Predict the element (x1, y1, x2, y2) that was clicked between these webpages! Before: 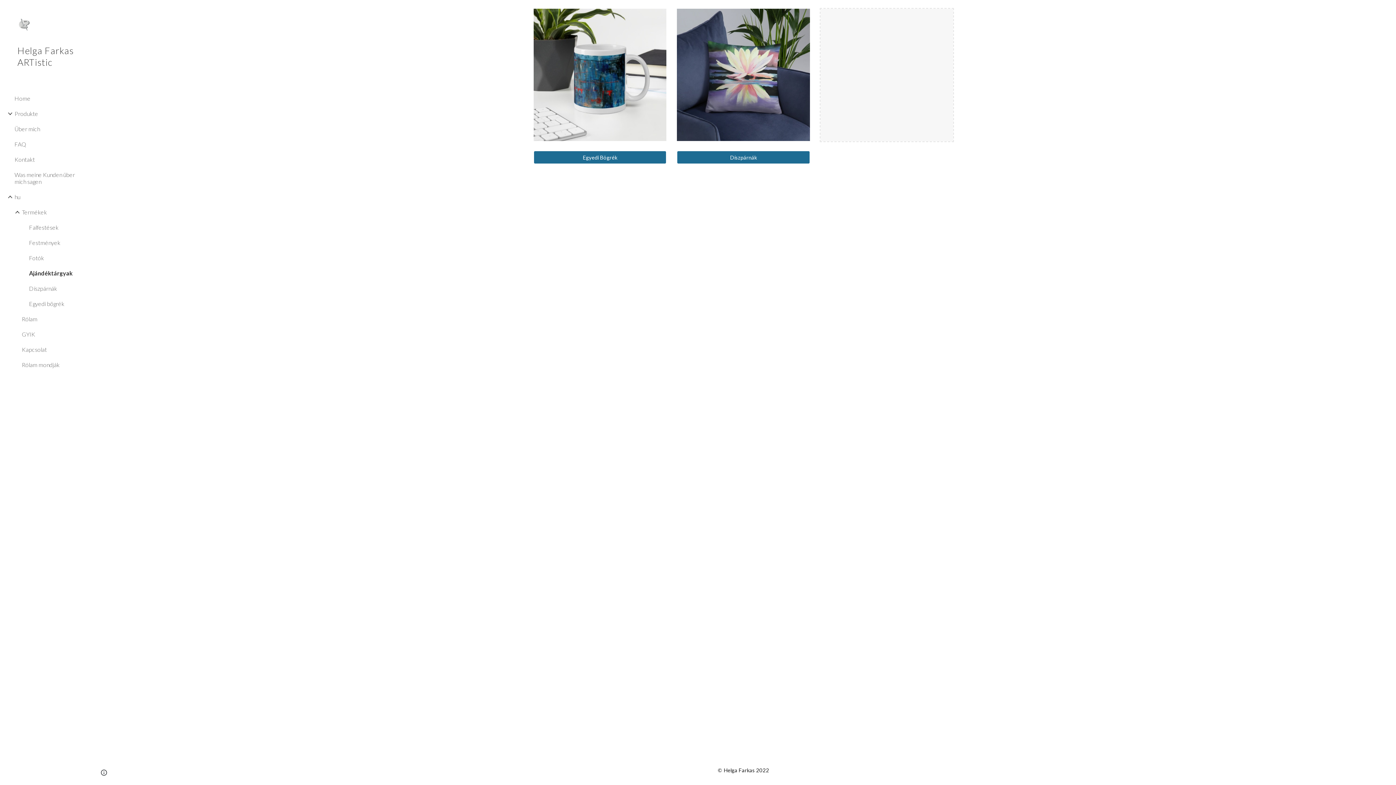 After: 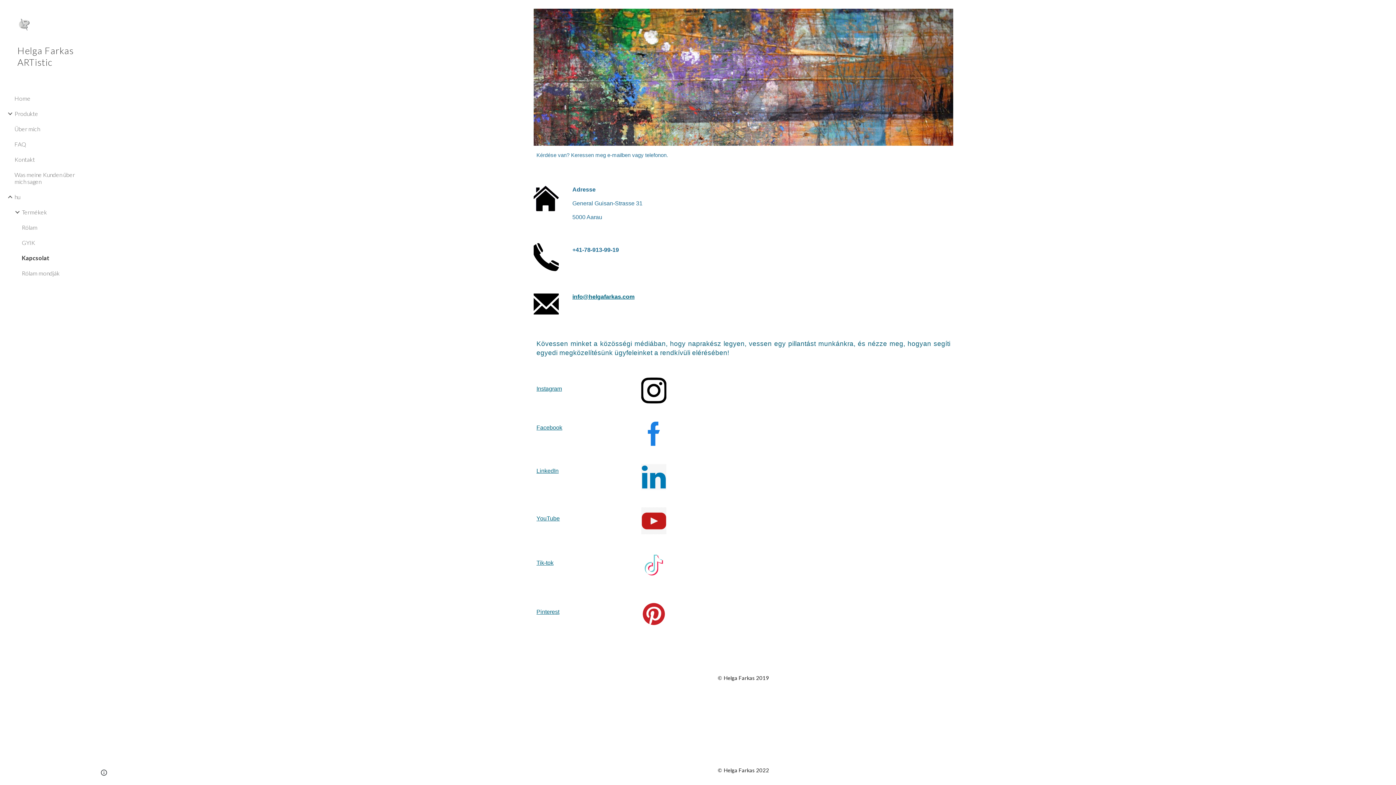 Action: label: Kapcsolat bbox: (20, 342, 86, 357)